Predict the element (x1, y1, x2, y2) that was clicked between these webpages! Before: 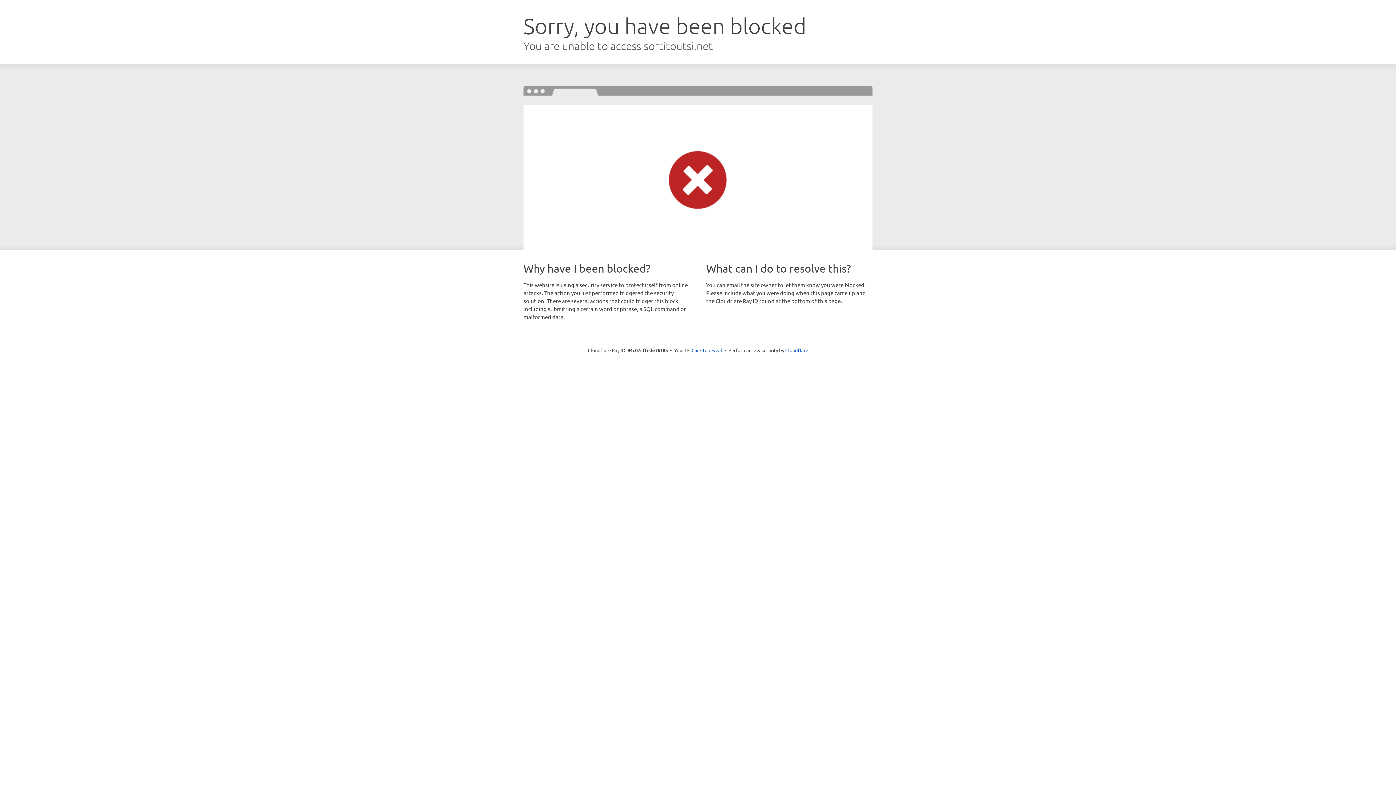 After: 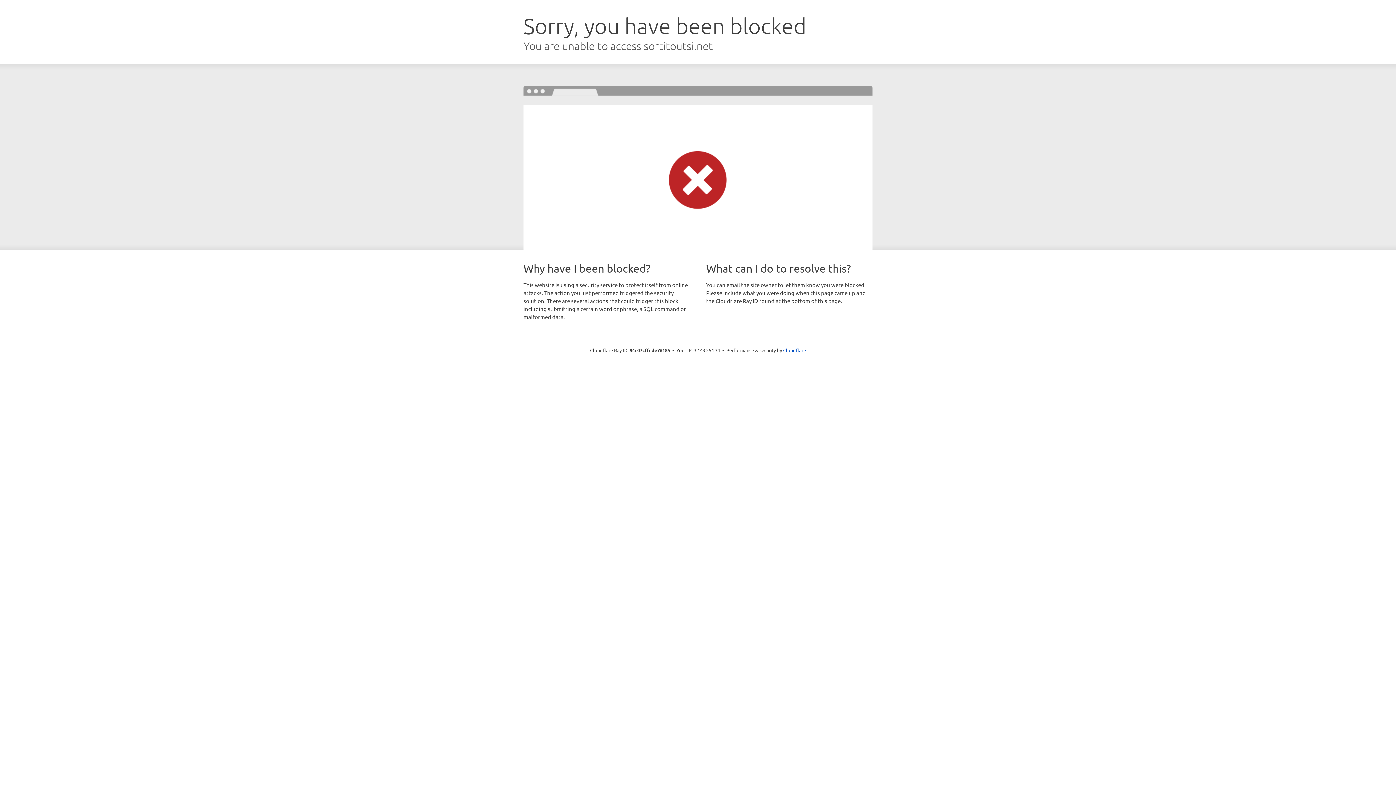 Action: bbox: (691, 346, 722, 353) label: Click to reveal